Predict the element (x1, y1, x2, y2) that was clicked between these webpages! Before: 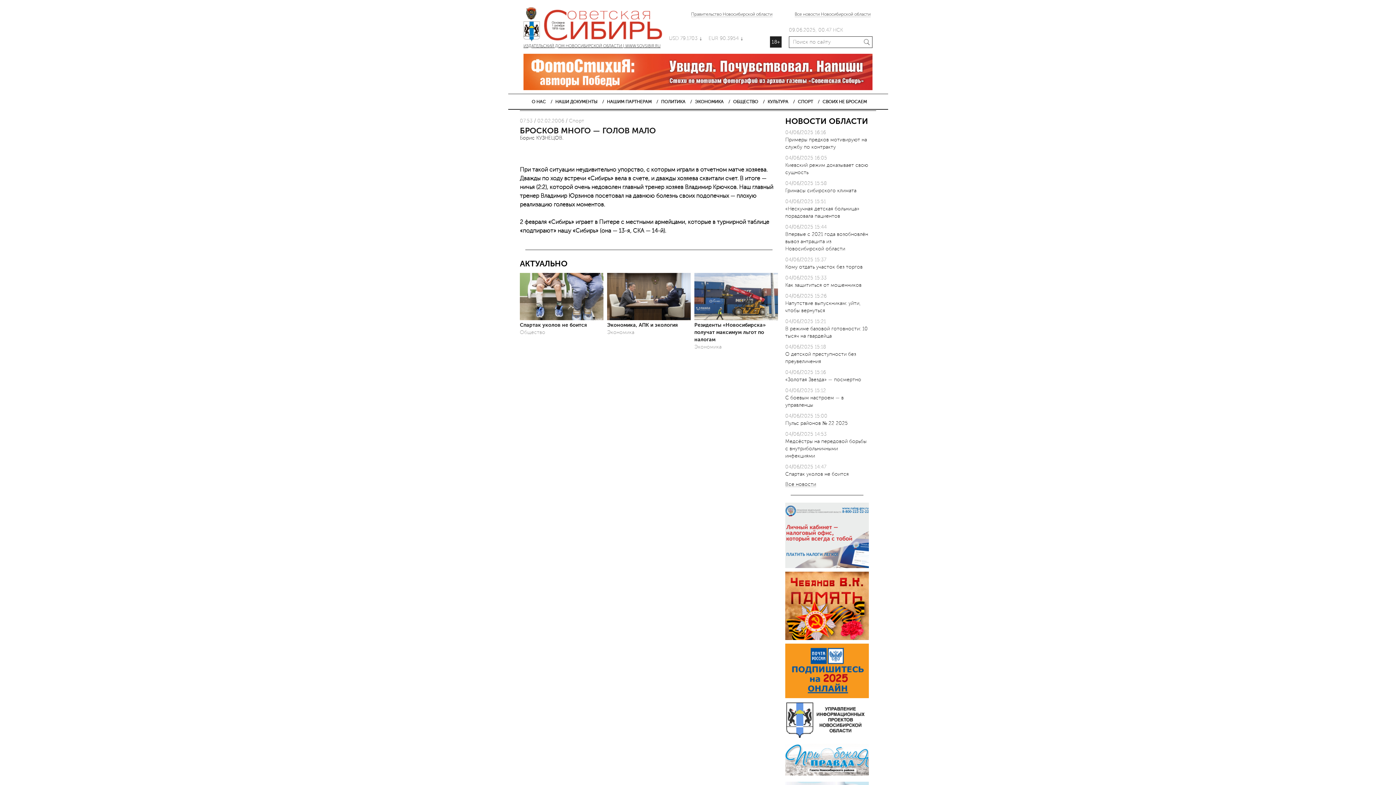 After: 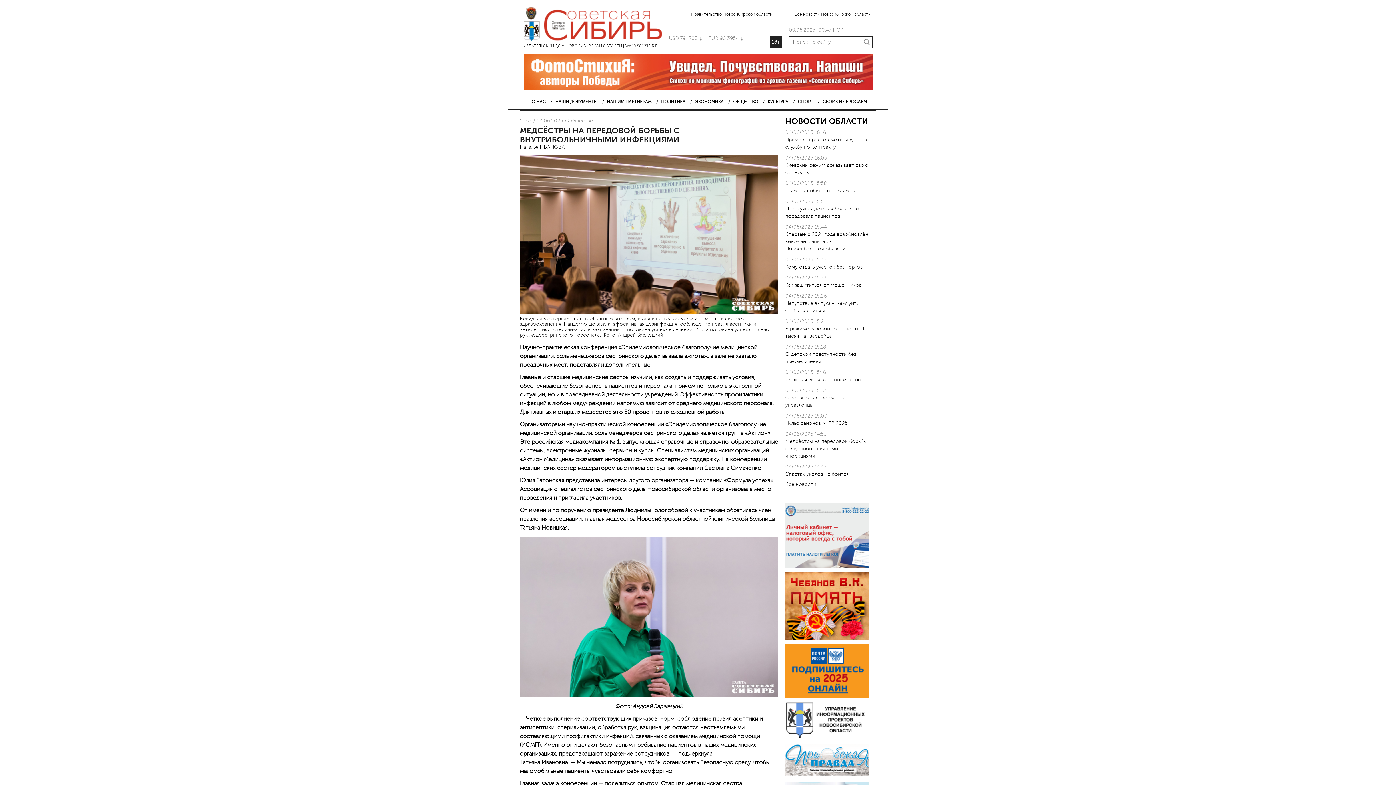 Action: label: Медсёстры на передовой борьбы с внутрибольничными инфекциями bbox: (785, 438, 866, 458)